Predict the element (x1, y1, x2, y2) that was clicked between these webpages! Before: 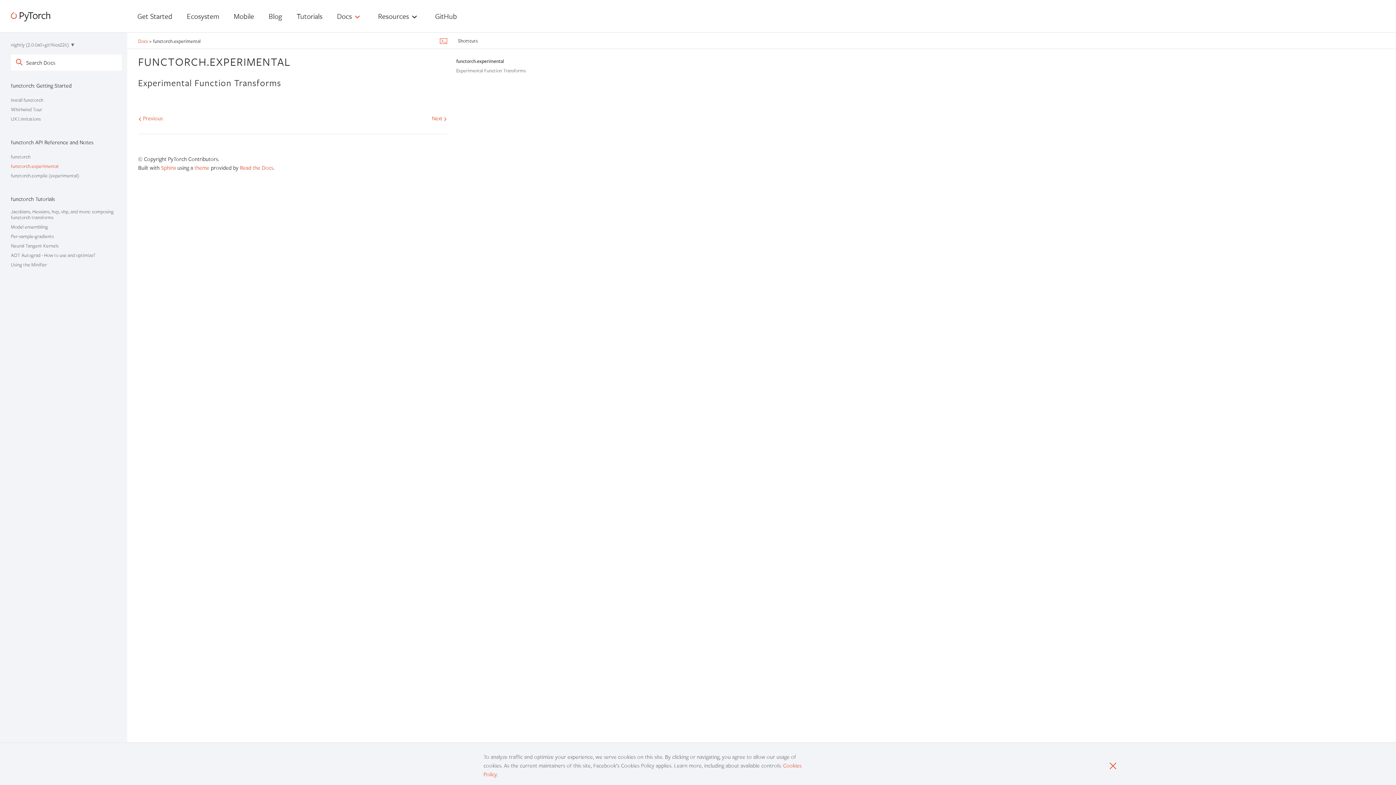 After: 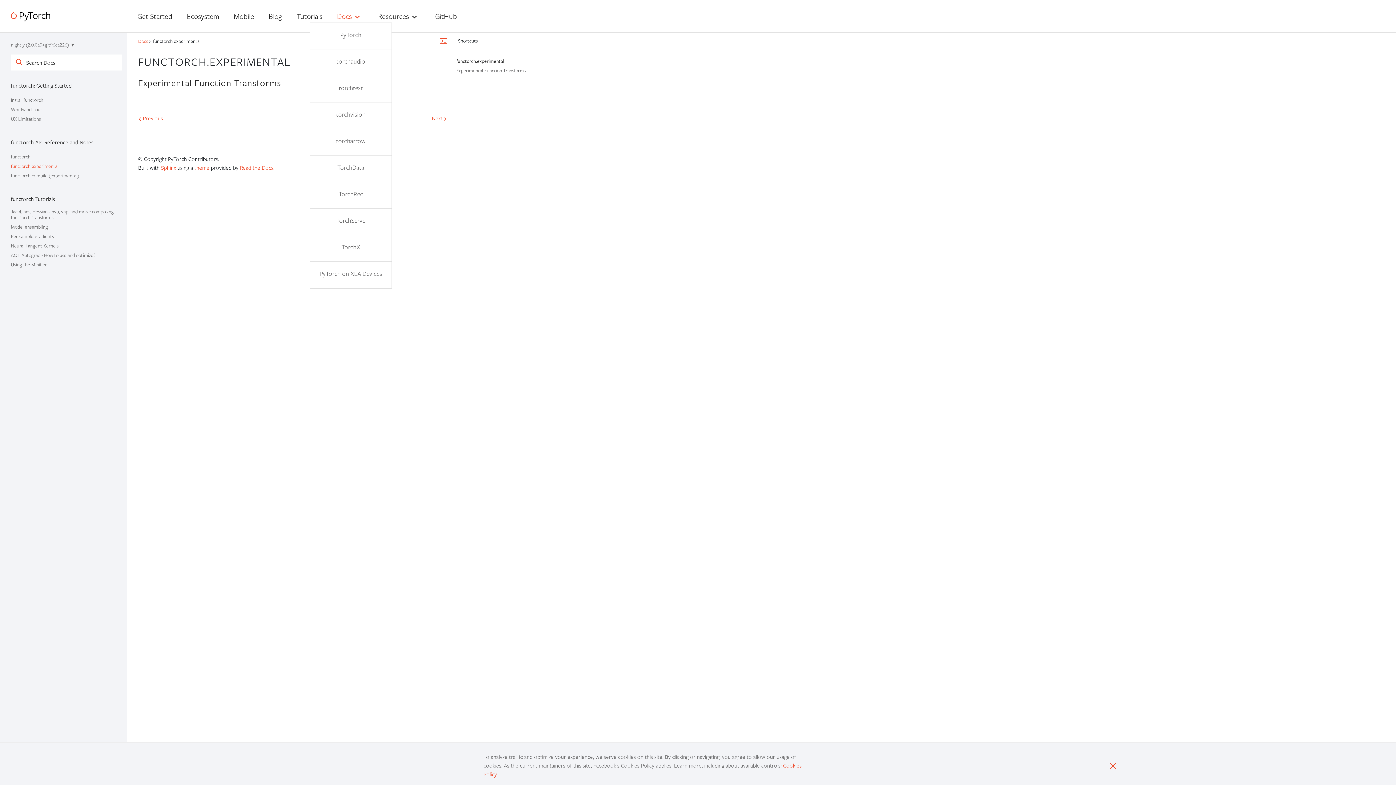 Action: bbox: (337, 11, 363, 20) label: Docs